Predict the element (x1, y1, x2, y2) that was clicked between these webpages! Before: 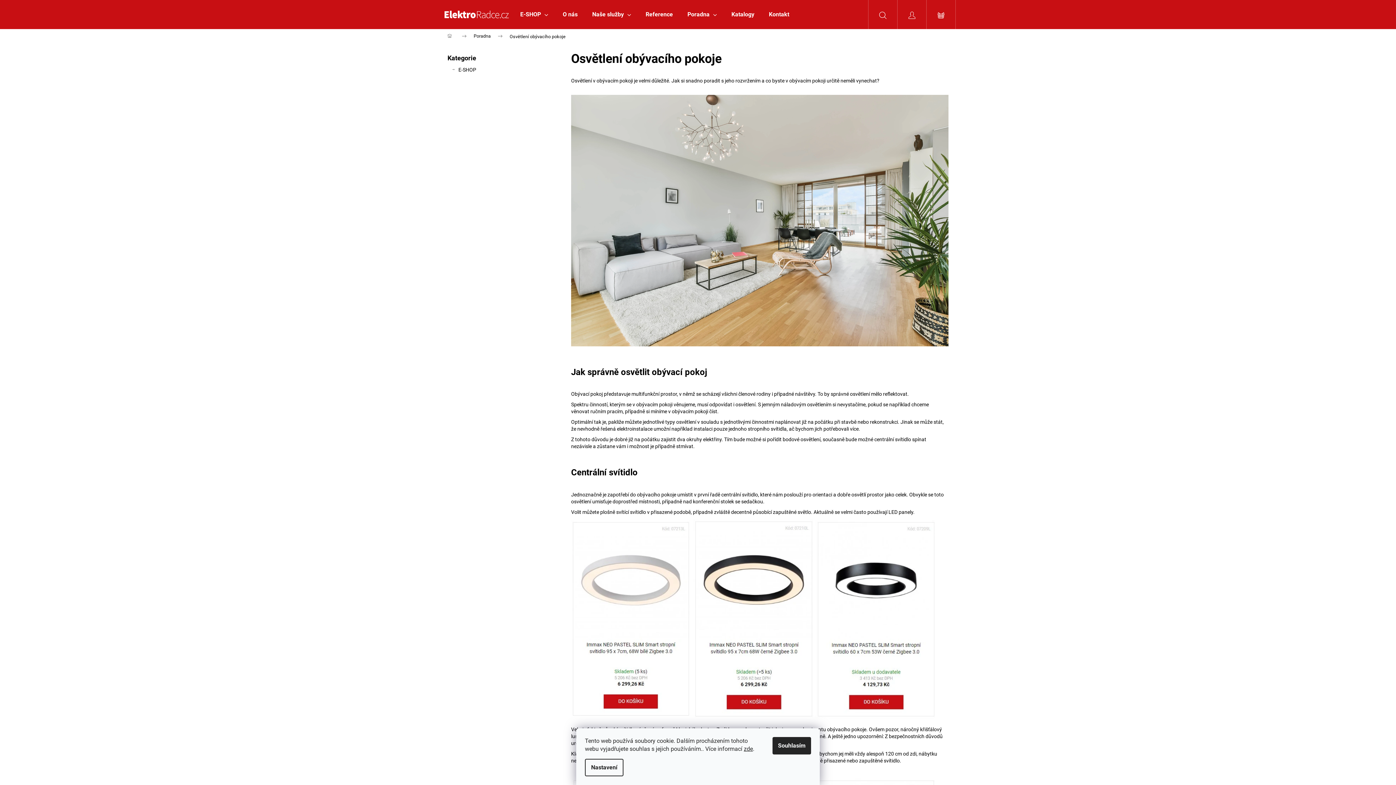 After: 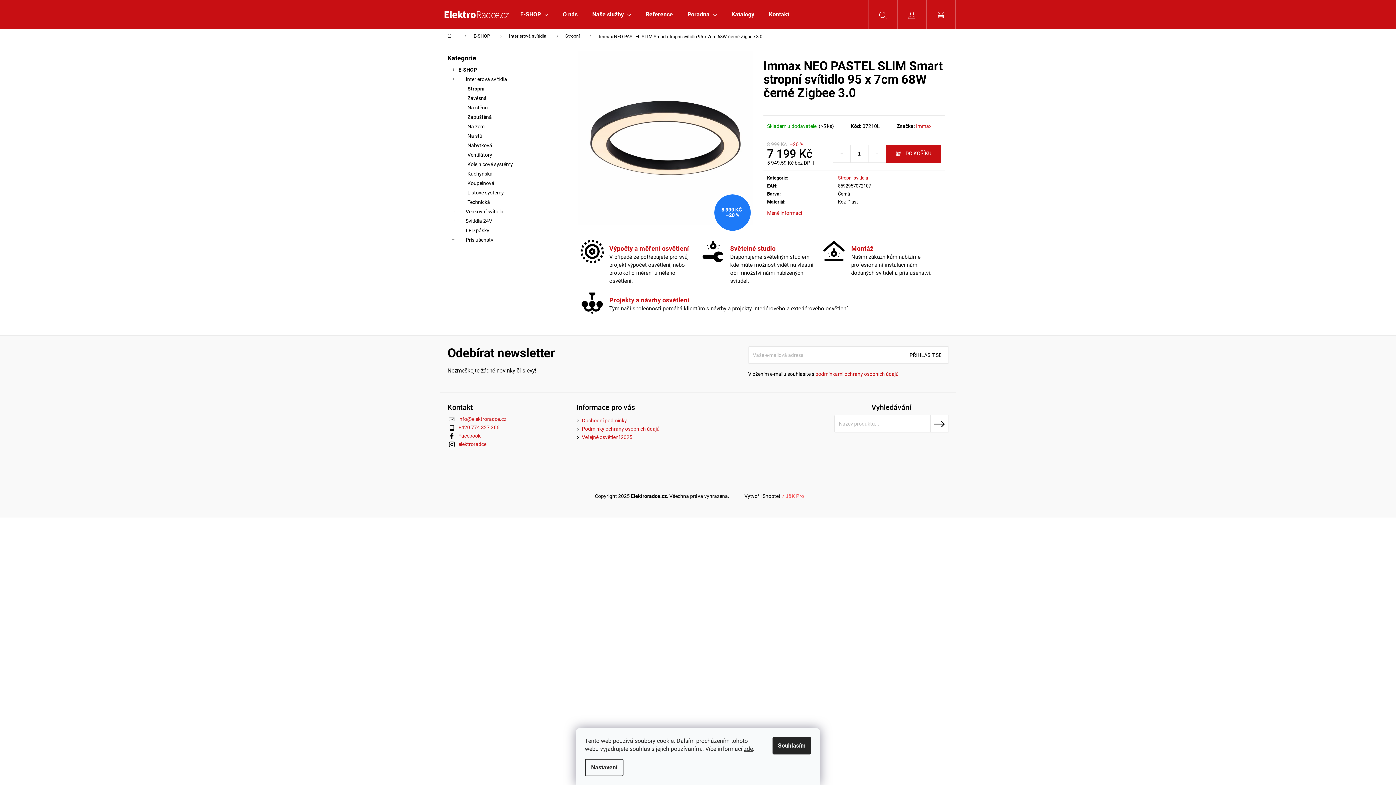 Action: bbox: (693, 616, 814, 622)